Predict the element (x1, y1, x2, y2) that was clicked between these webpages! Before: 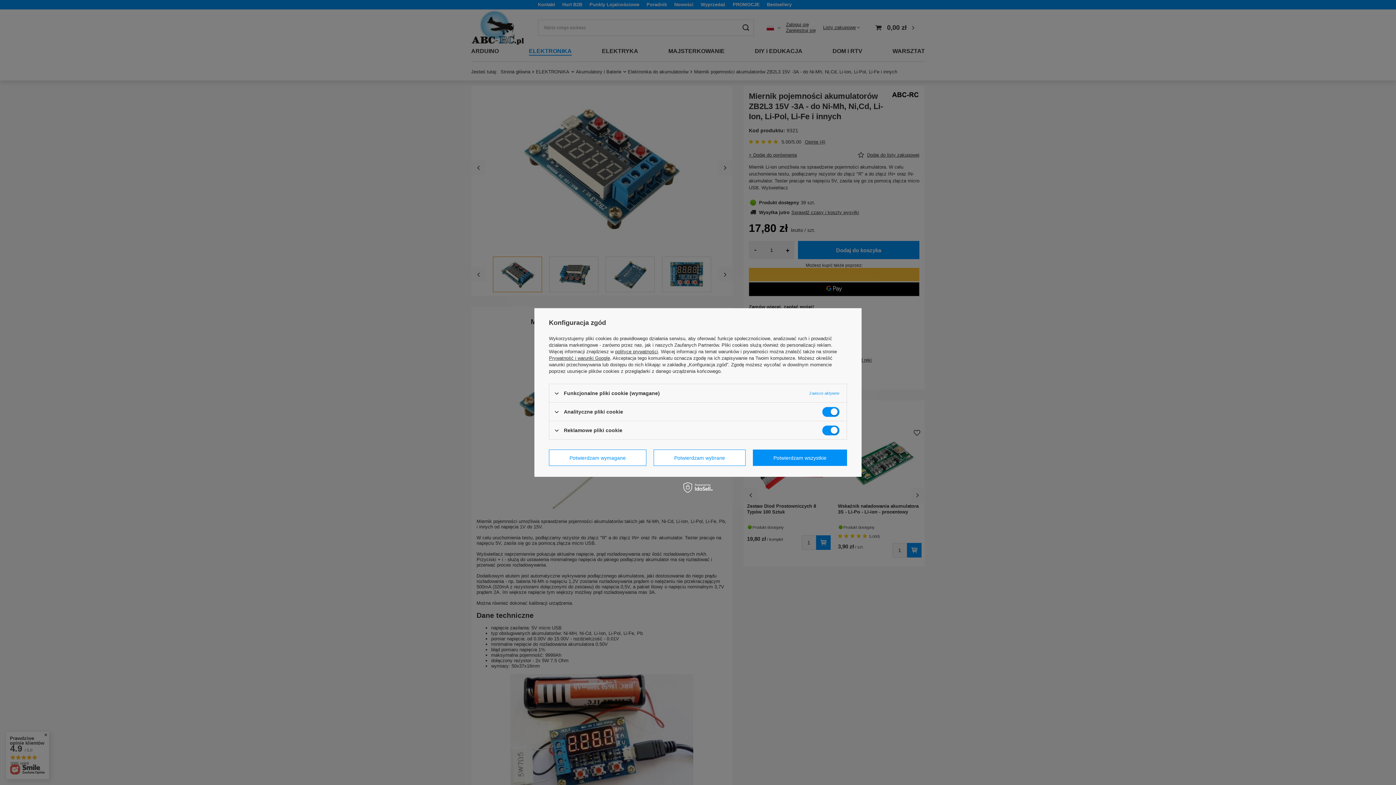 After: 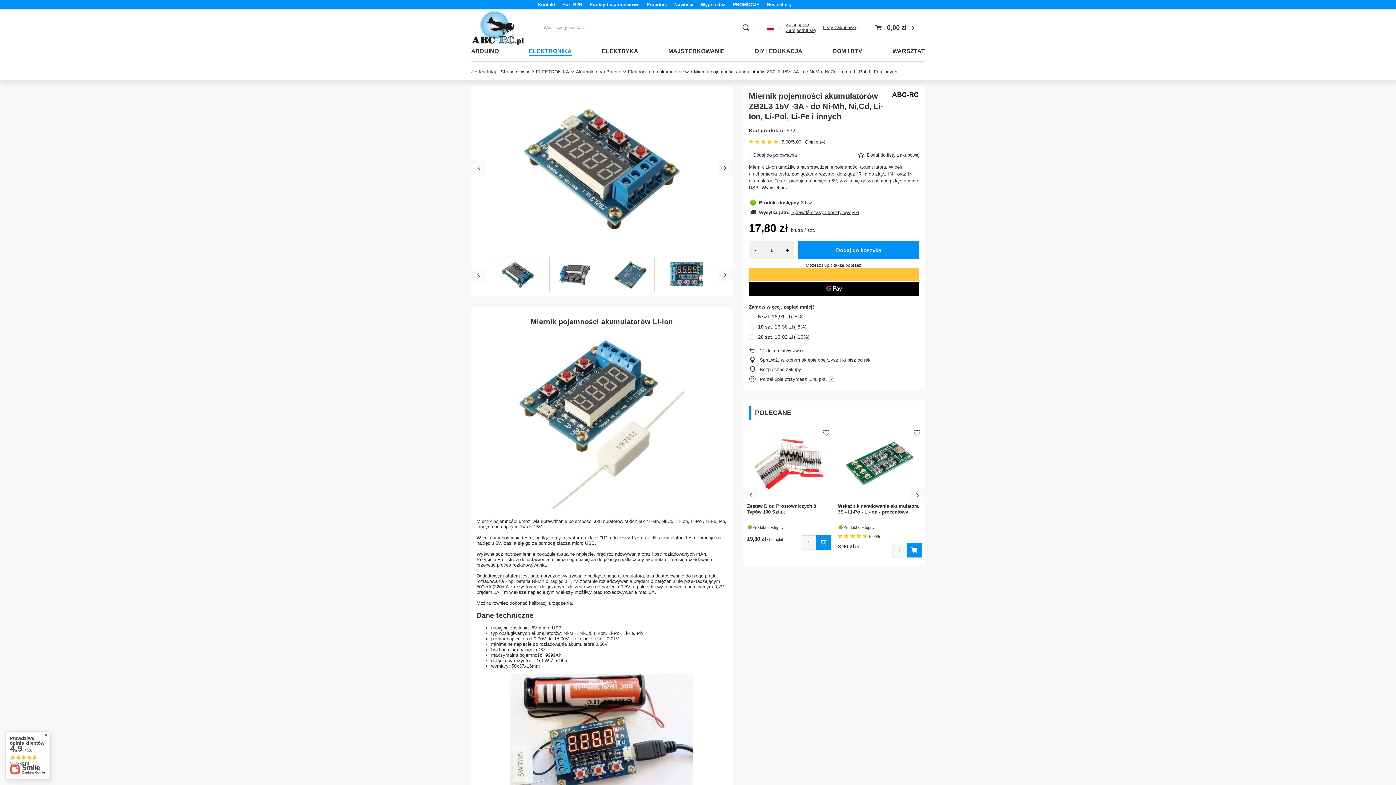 Action: label: Potwierdzam wymagane bbox: (549, 449, 646, 466)